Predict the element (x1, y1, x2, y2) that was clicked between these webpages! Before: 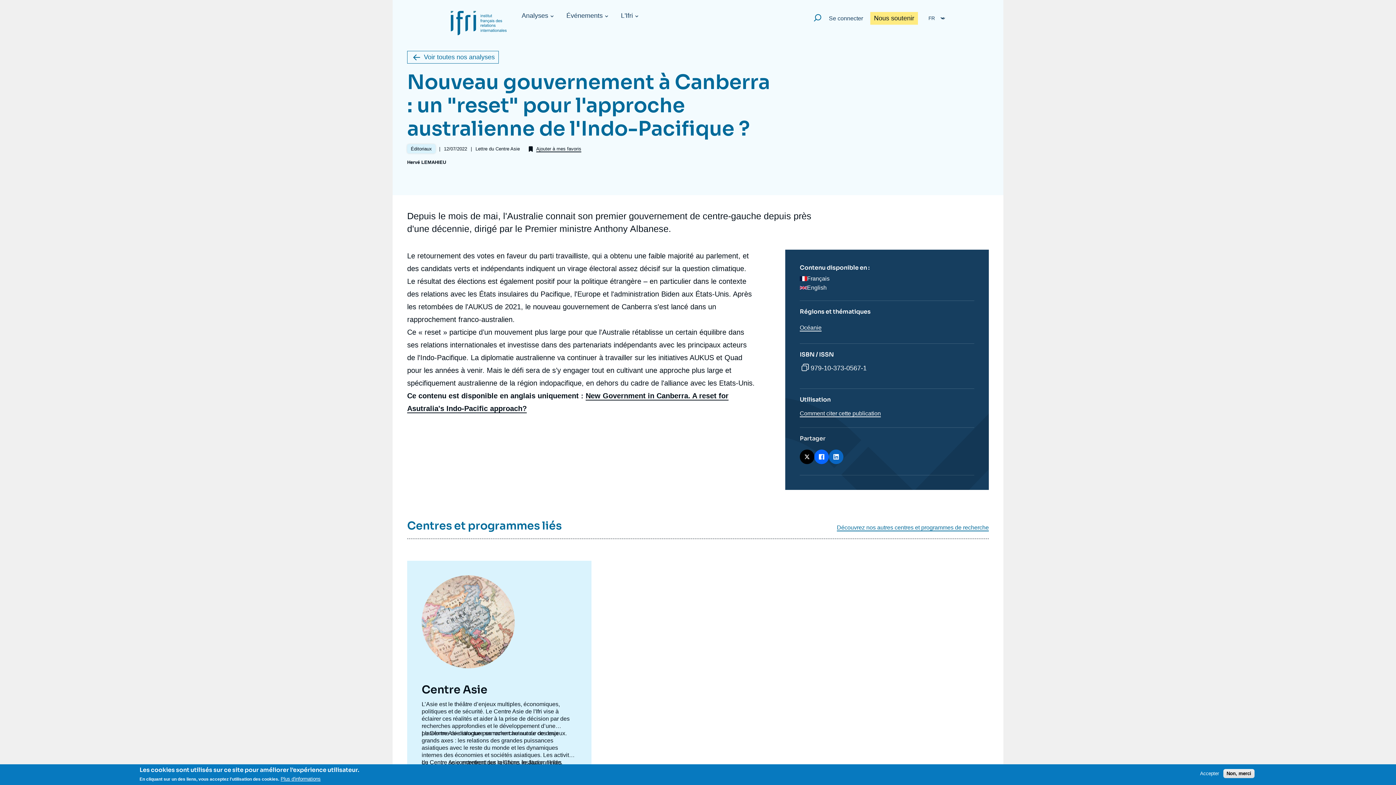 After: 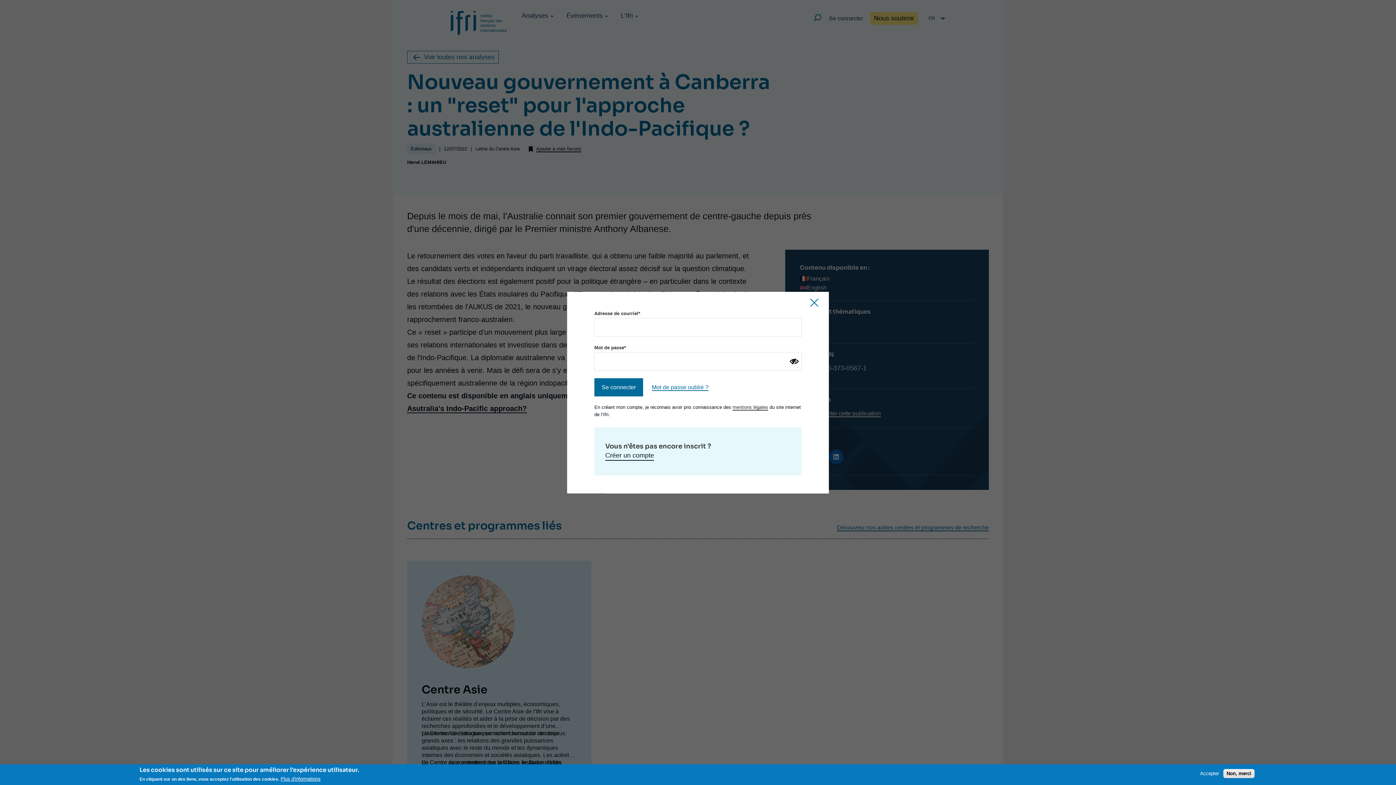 Action: bbox: (536, 146, 581, 152) label: Ajouter à mes favoris